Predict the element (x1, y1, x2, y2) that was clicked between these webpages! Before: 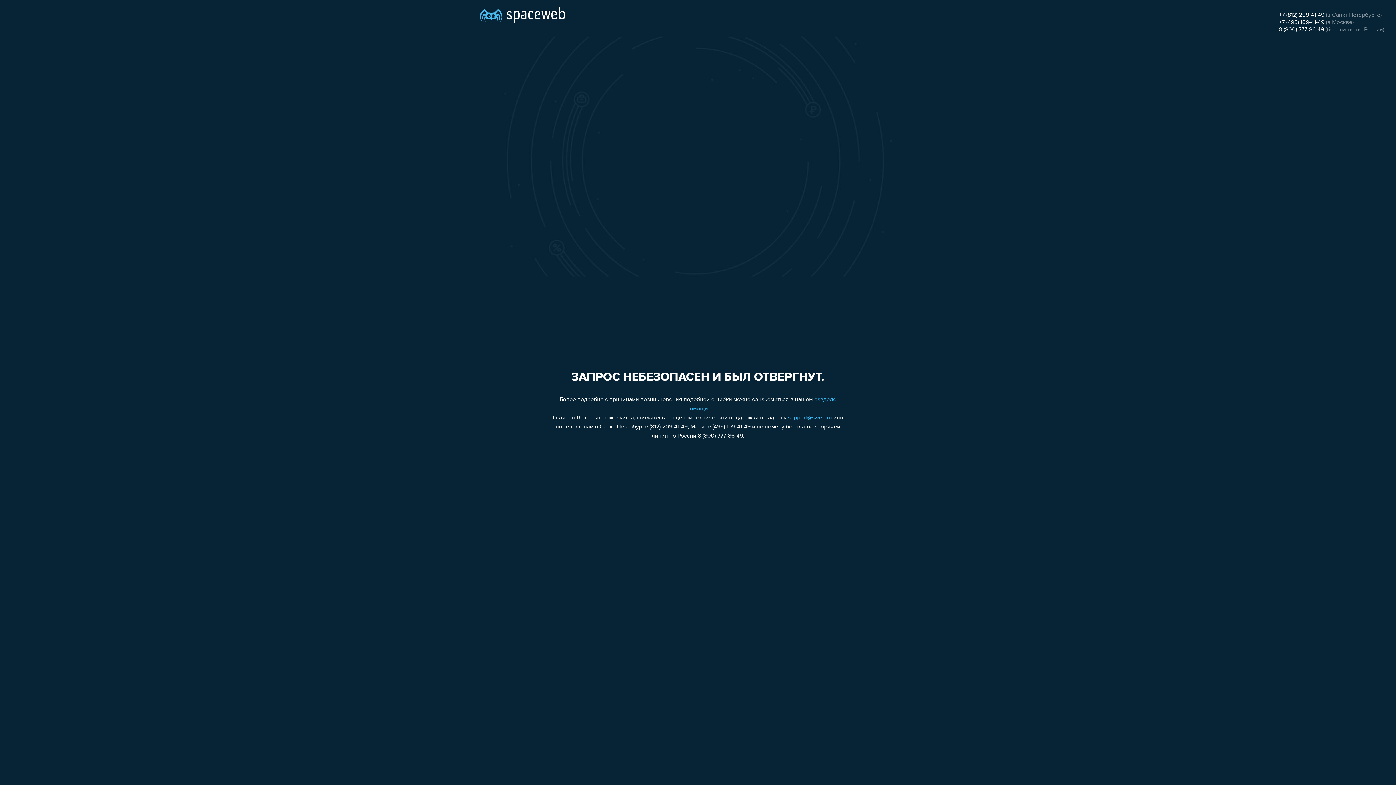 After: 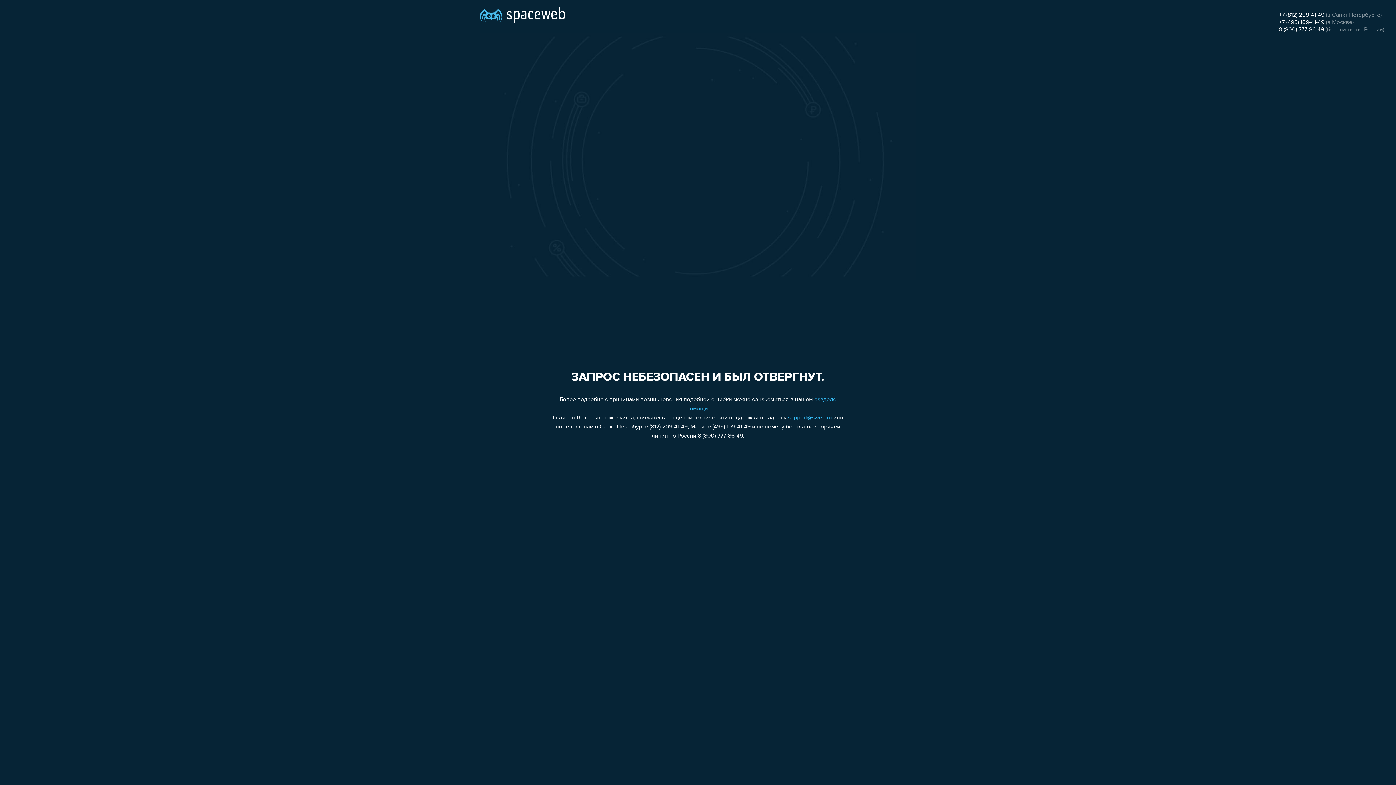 Action: label: 8 (800) 777-86-49 bbox: (1279, 26, 1324, 32)